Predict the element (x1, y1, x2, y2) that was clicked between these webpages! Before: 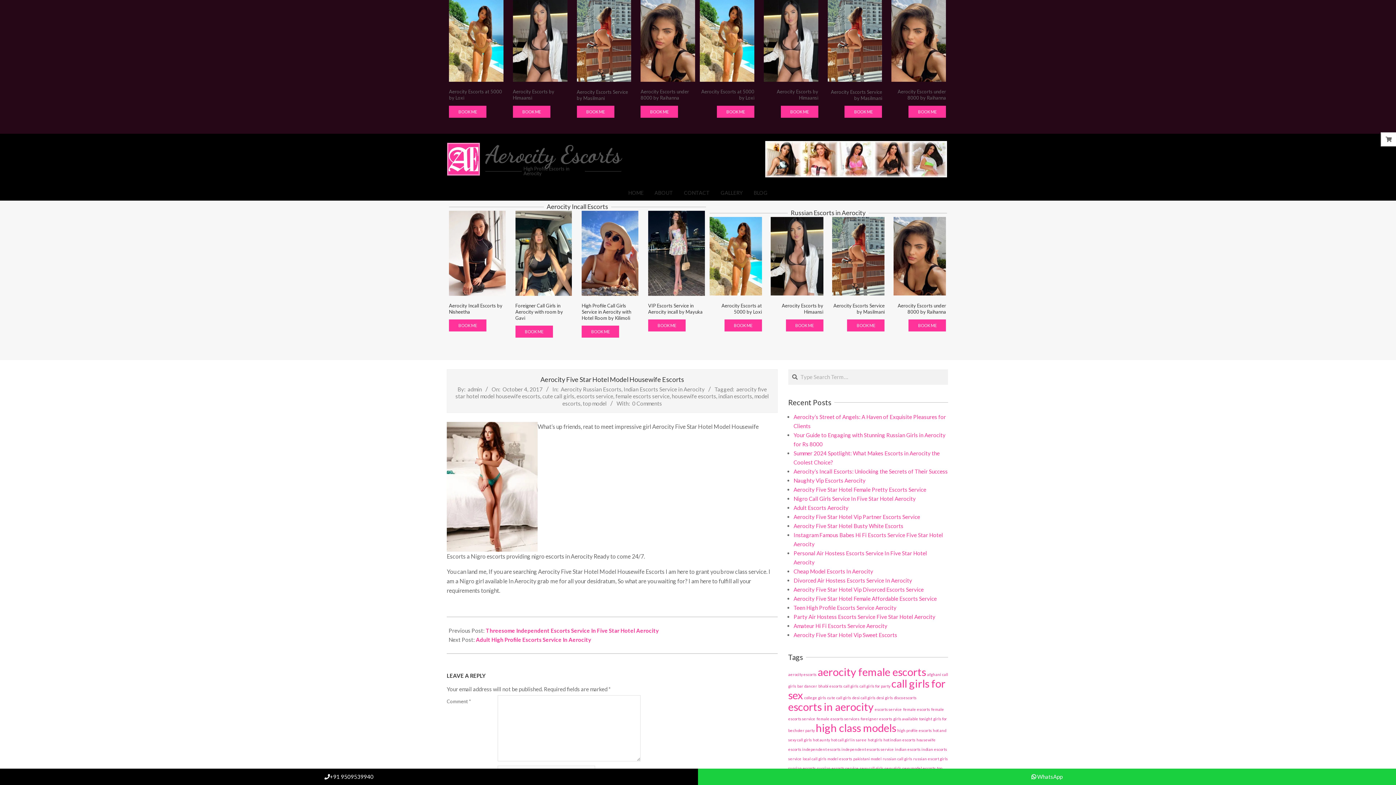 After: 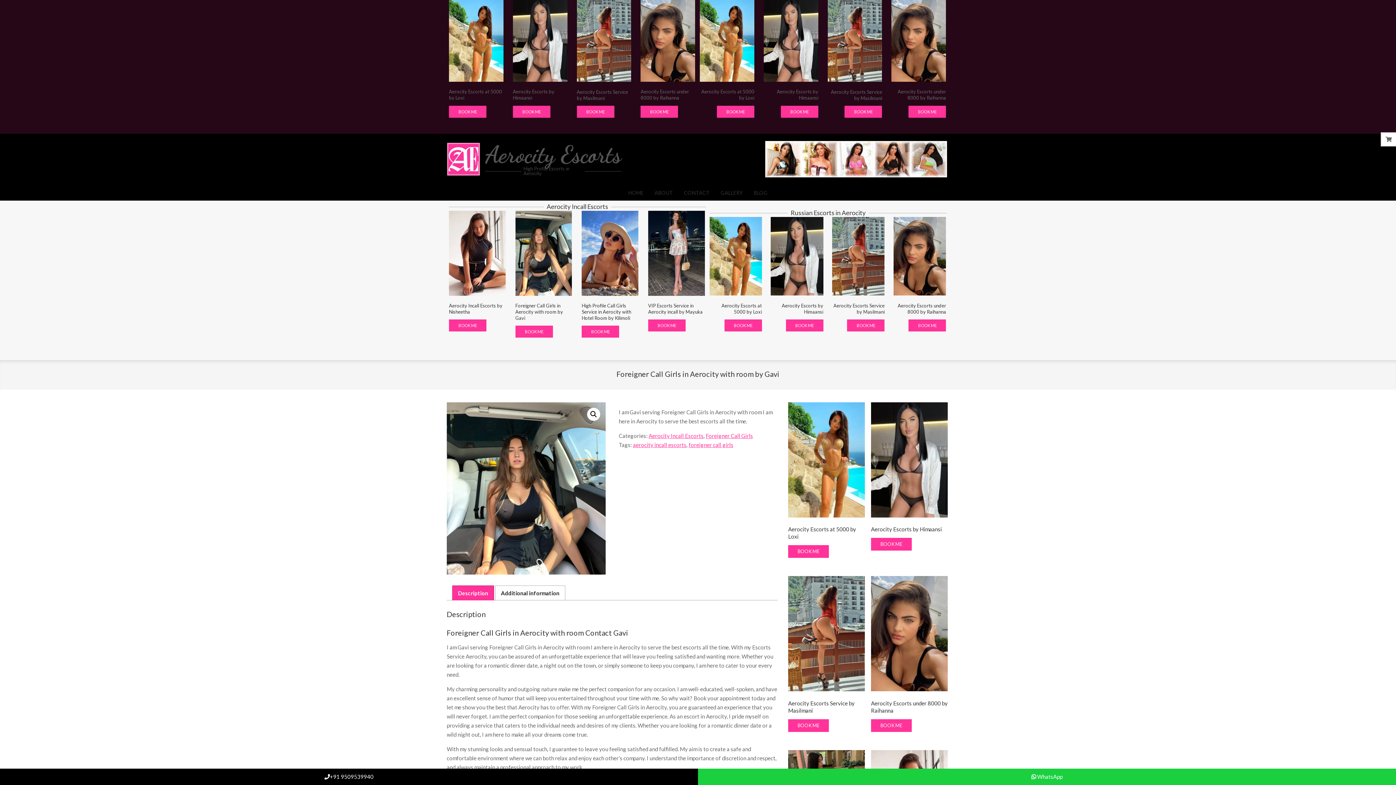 Action: label: Read more about “Foreigner Call Girls in Aerocity with room by Gavi” bbox: (515, 325, 552, 337)